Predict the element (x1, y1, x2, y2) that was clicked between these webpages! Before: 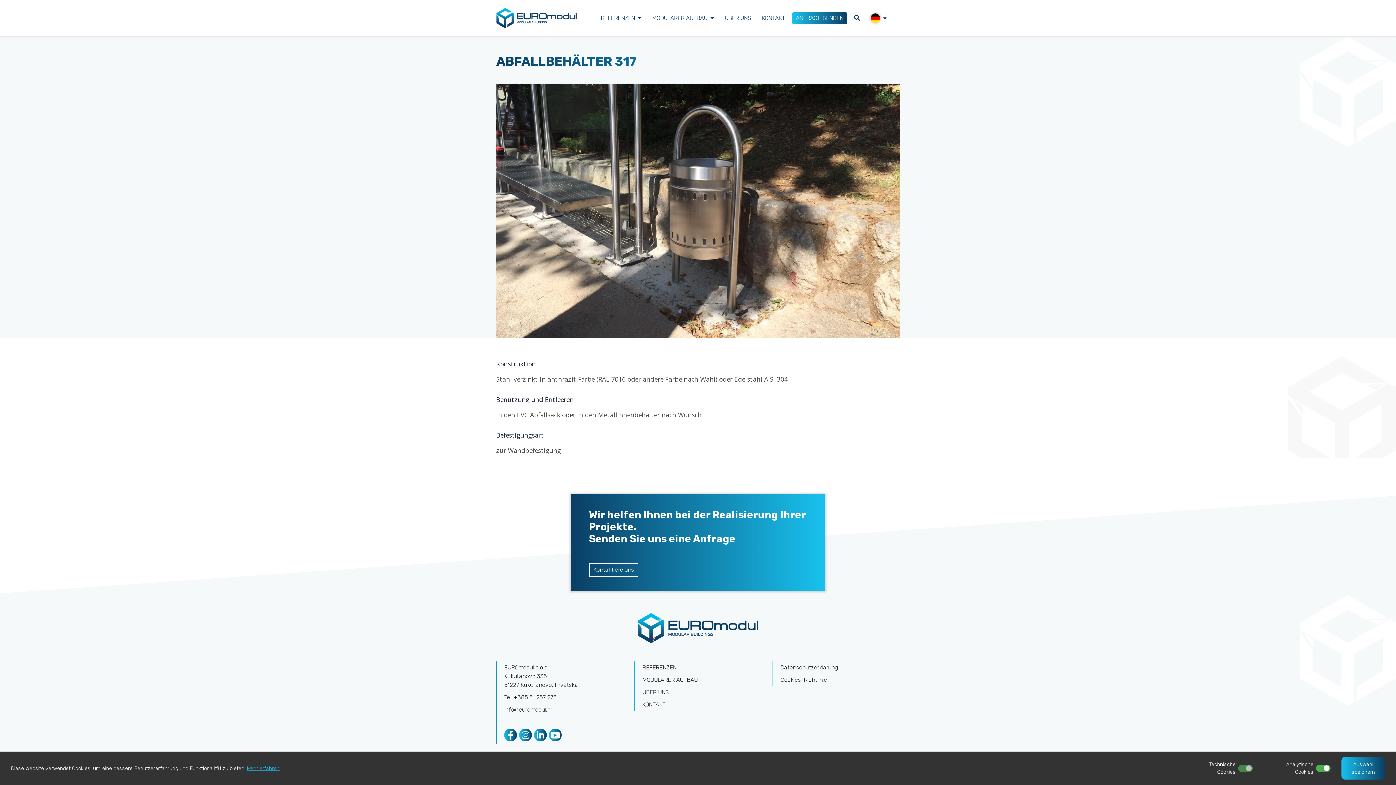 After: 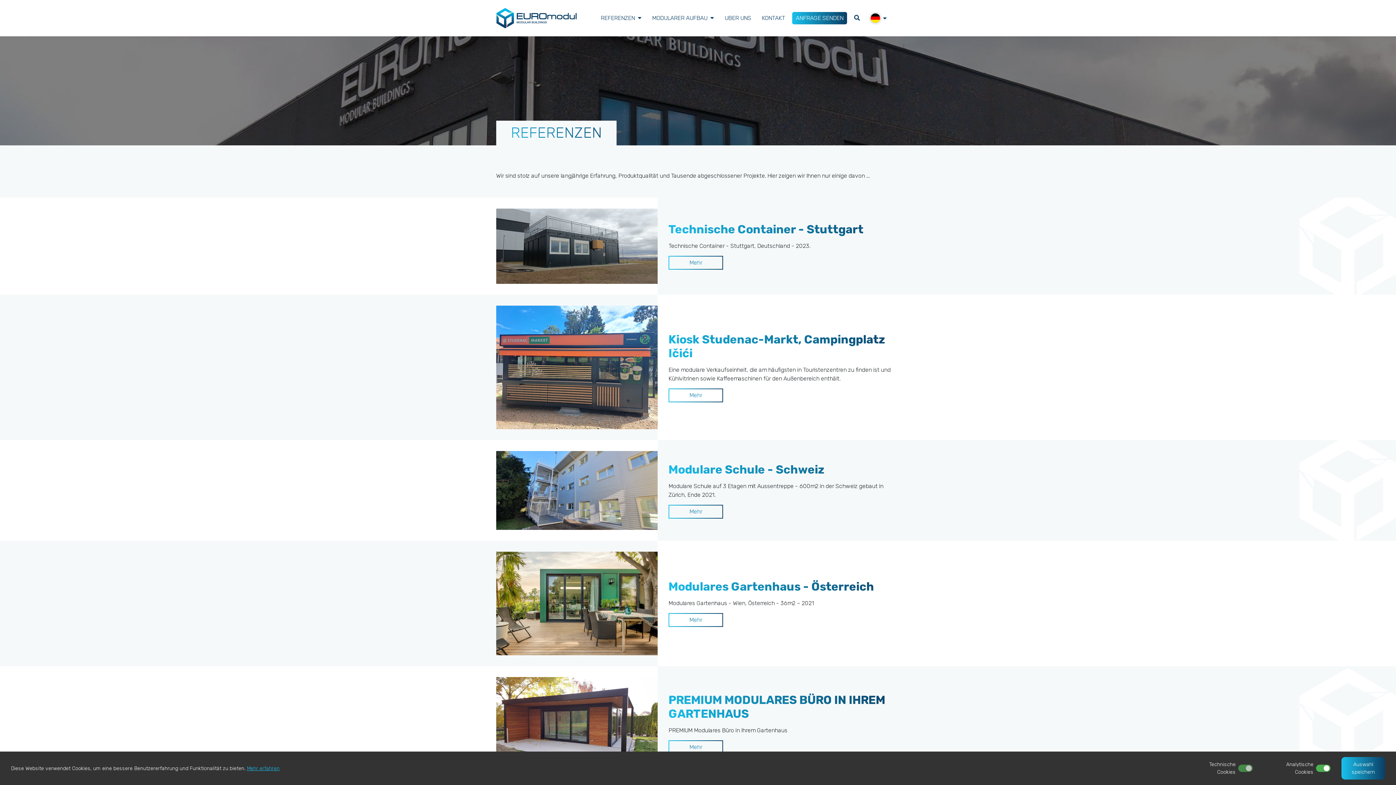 Action: bbox: (642, 664, 676, 671) label: REFERENZEN